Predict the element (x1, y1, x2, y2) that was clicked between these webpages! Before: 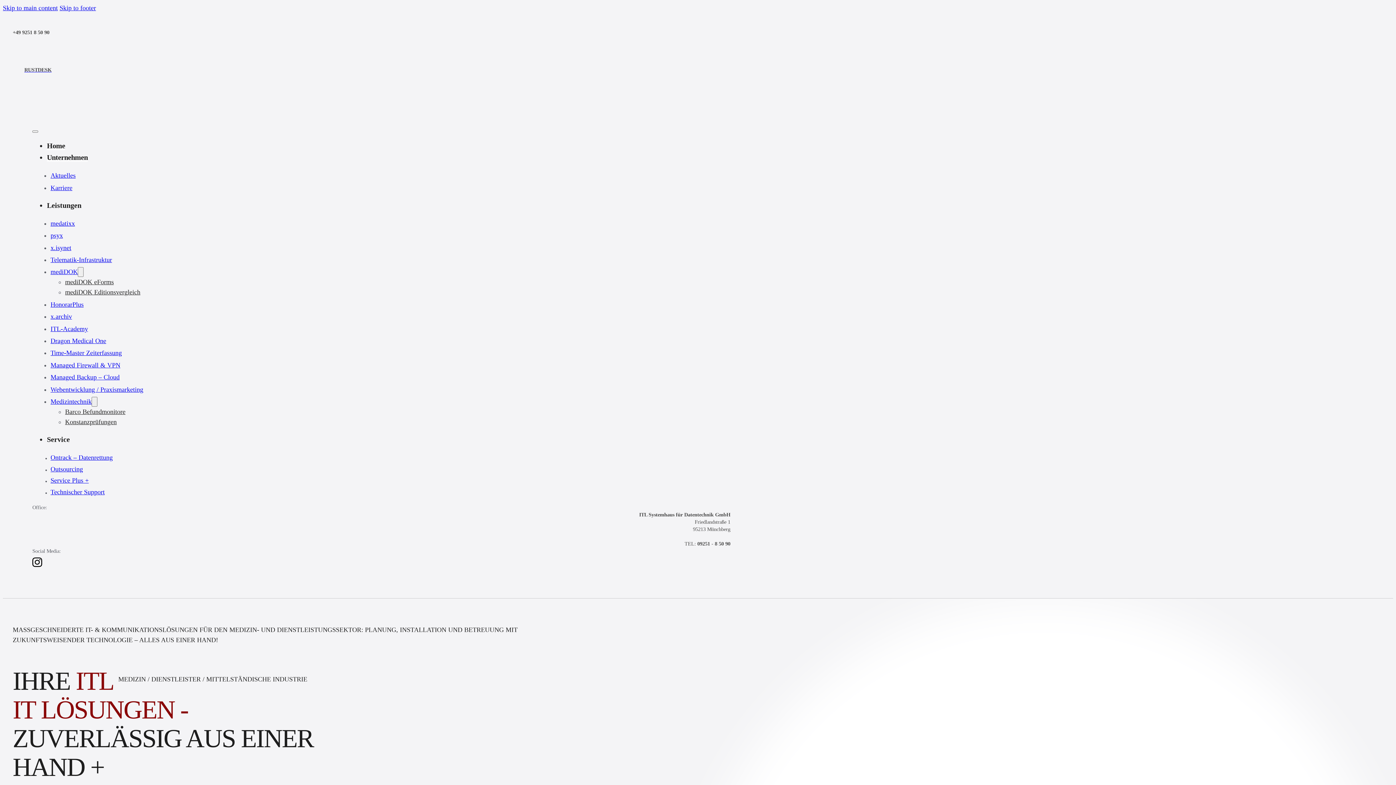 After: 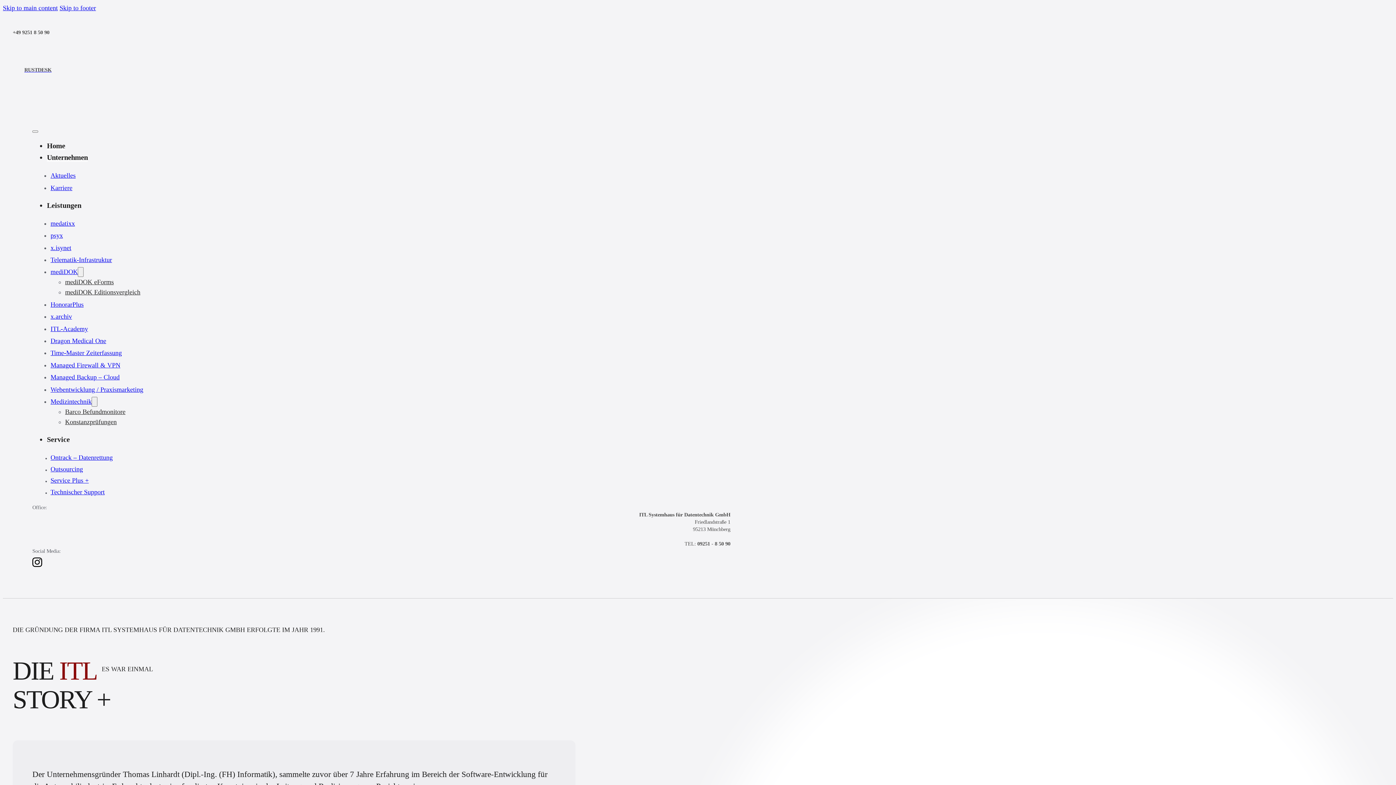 Action: bbox: (46, 153, 87, 161) label: Unternehmen